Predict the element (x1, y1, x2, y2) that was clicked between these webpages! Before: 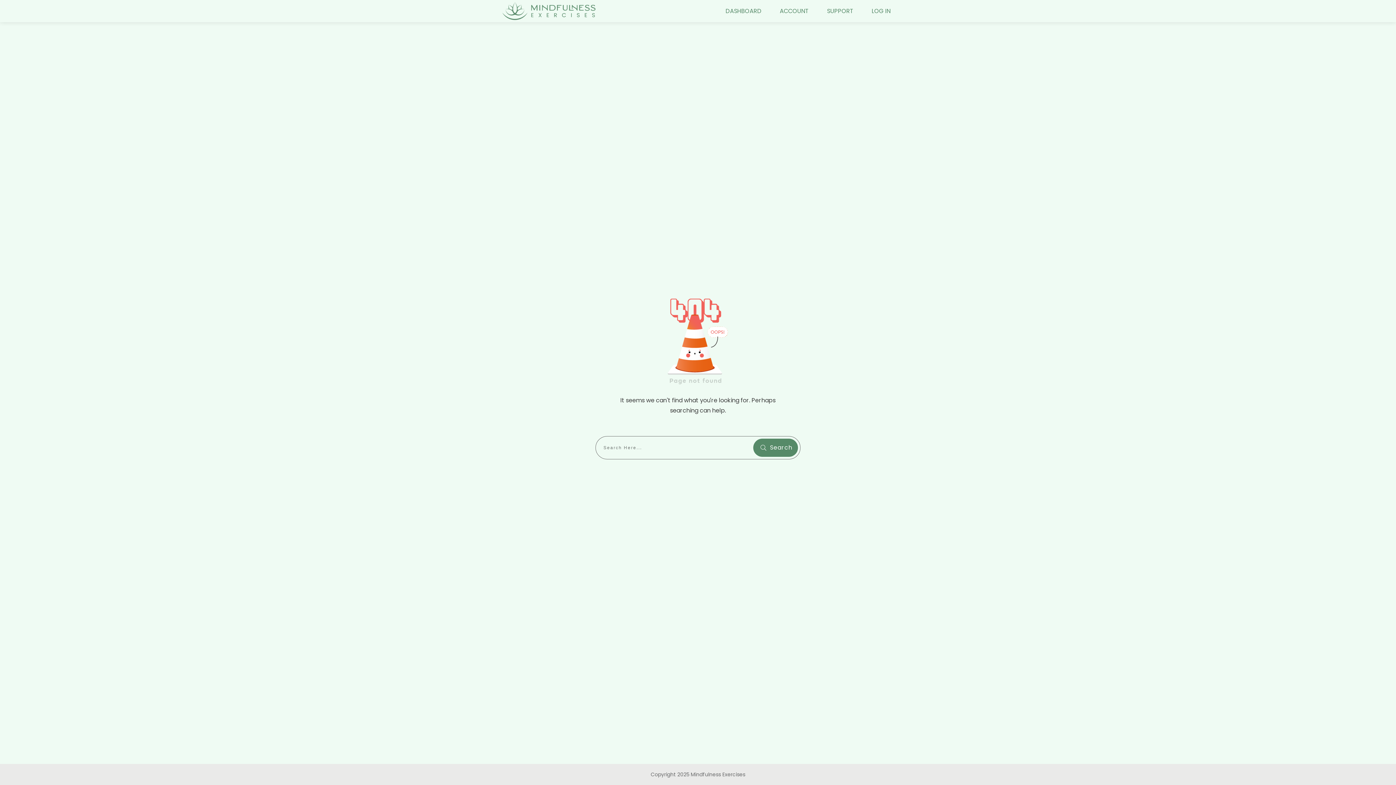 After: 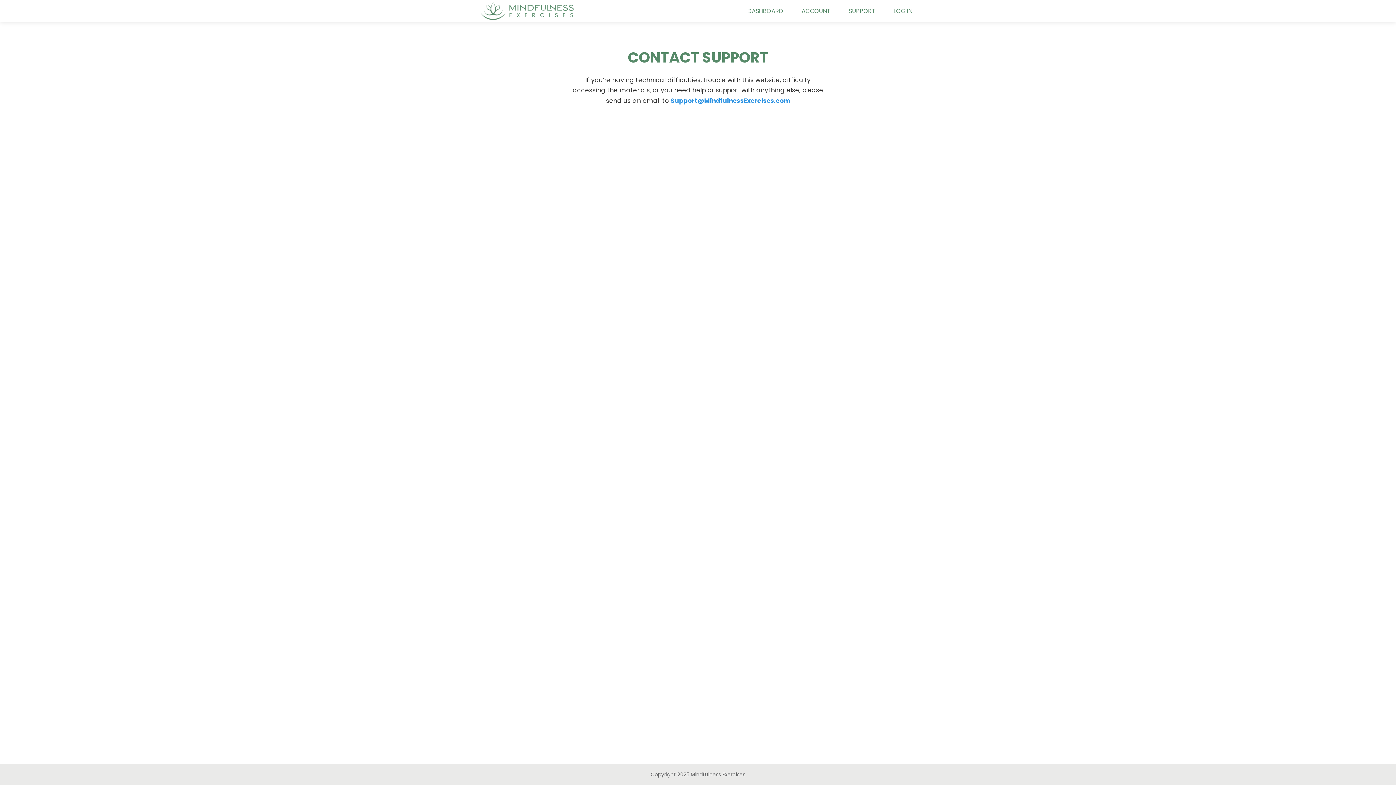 Action: bbox: (827, 5, 853, 16) label: SUPPORT